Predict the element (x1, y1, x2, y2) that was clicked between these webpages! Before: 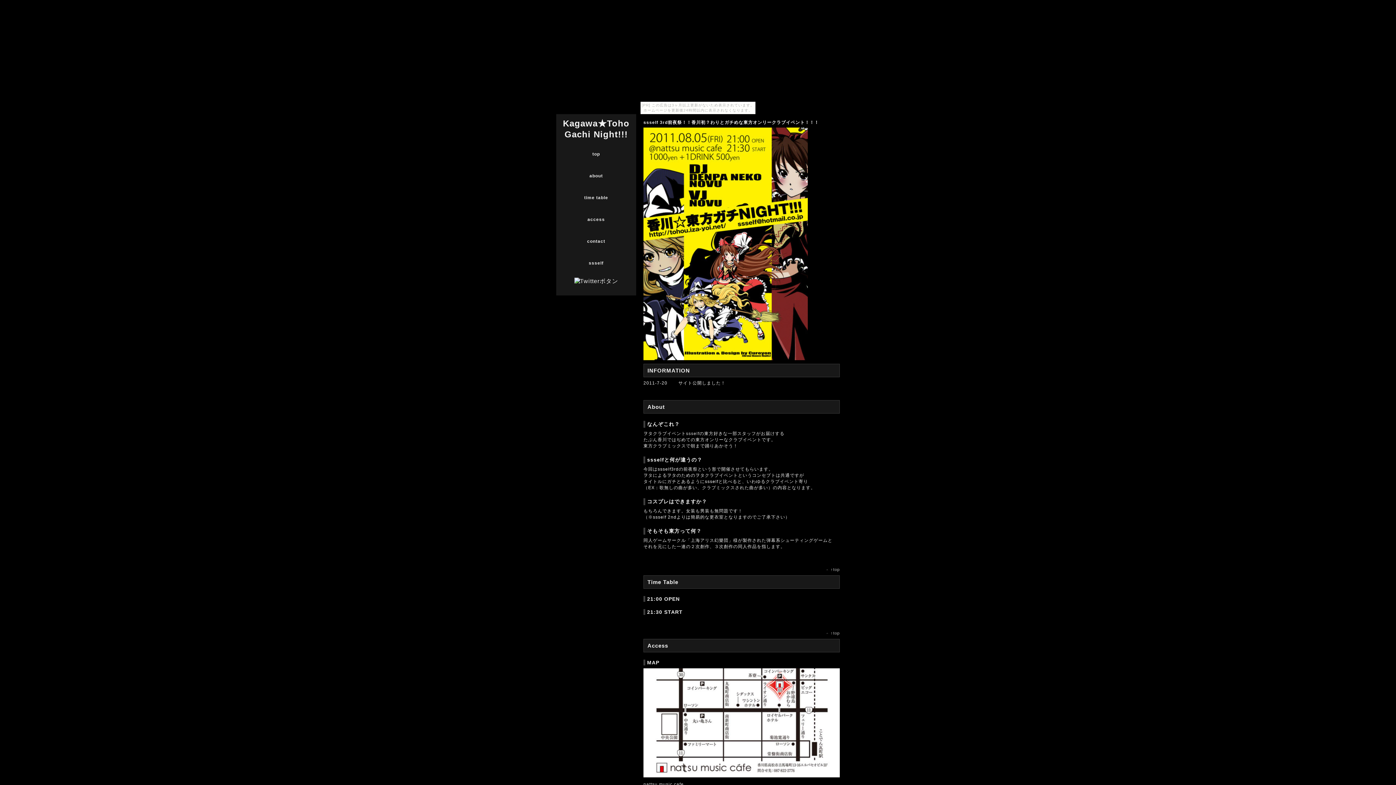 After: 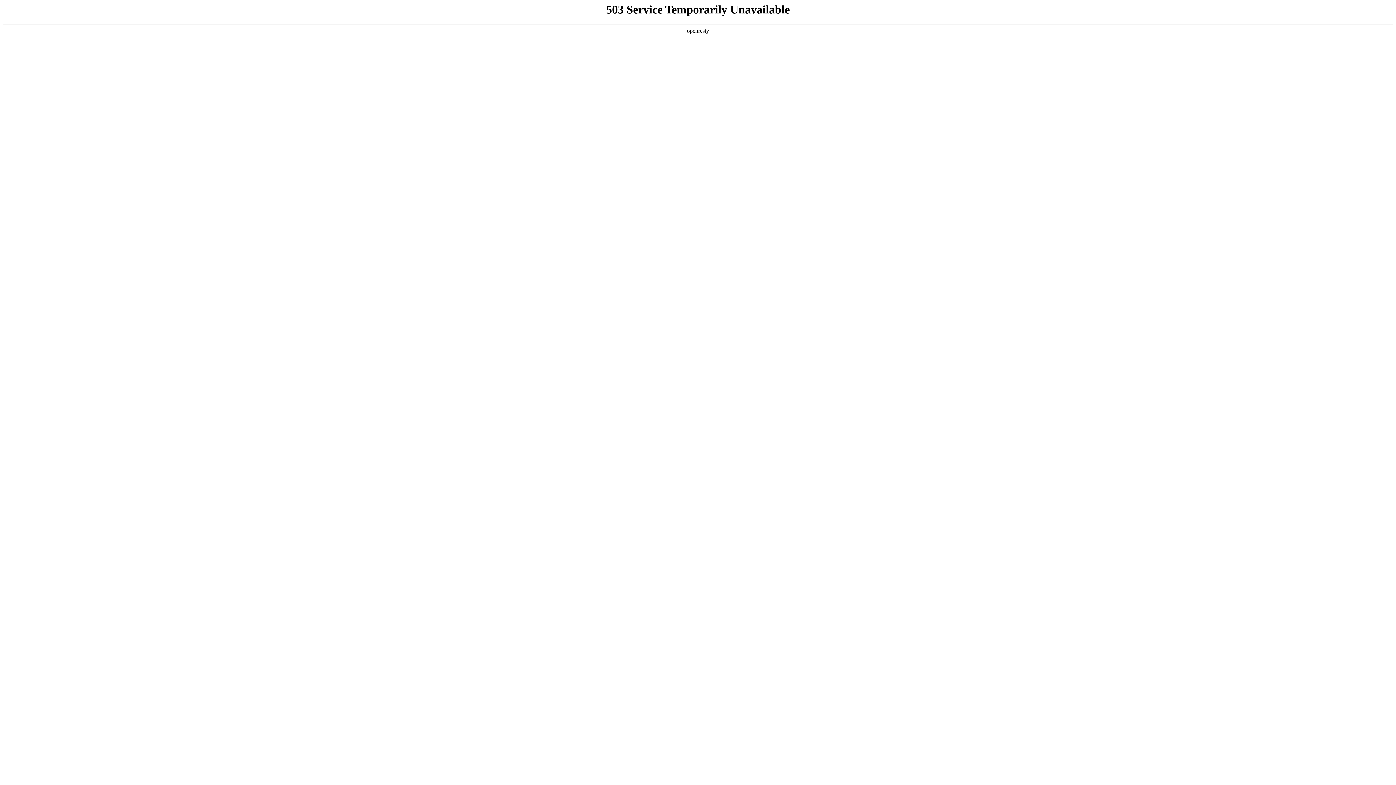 Action: bbox: (556, 252, 636, 274) label: ssself